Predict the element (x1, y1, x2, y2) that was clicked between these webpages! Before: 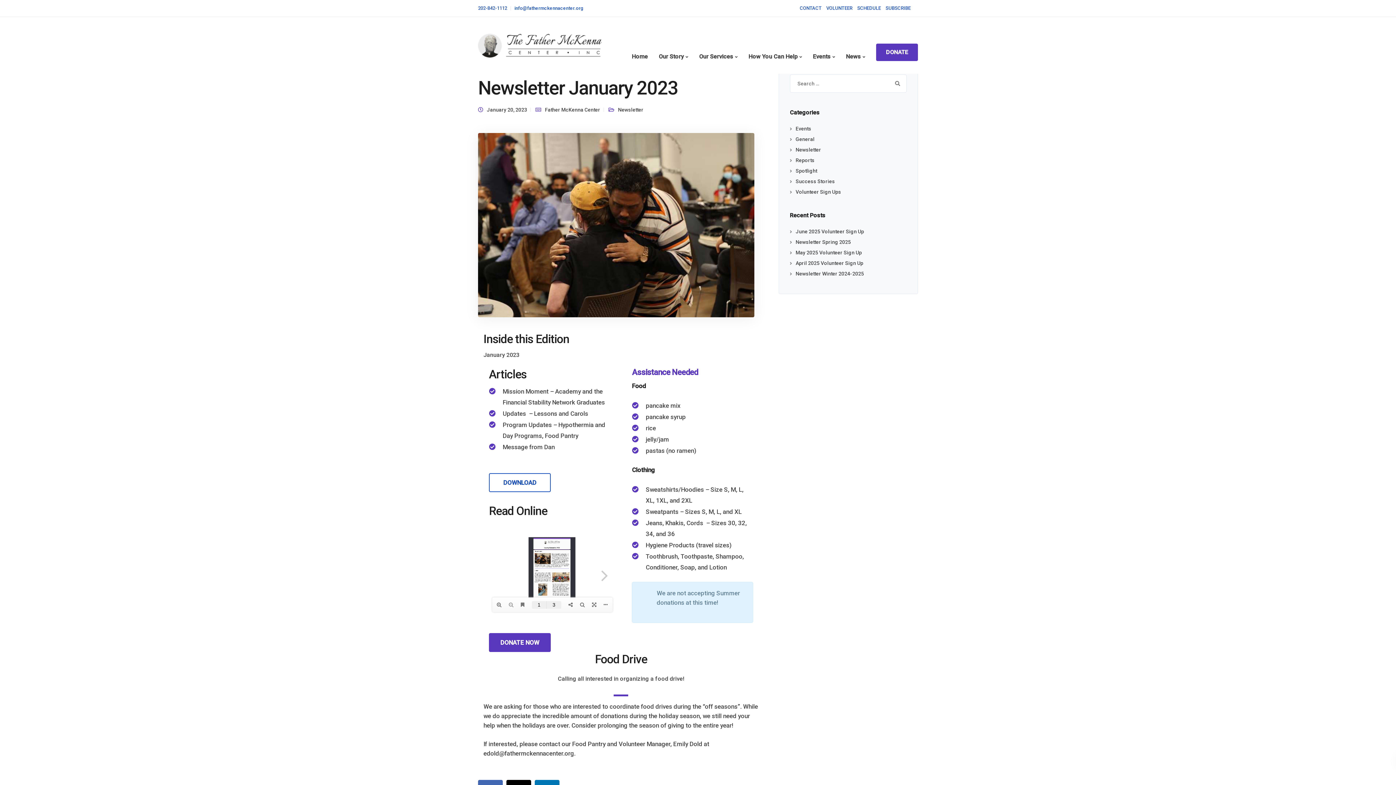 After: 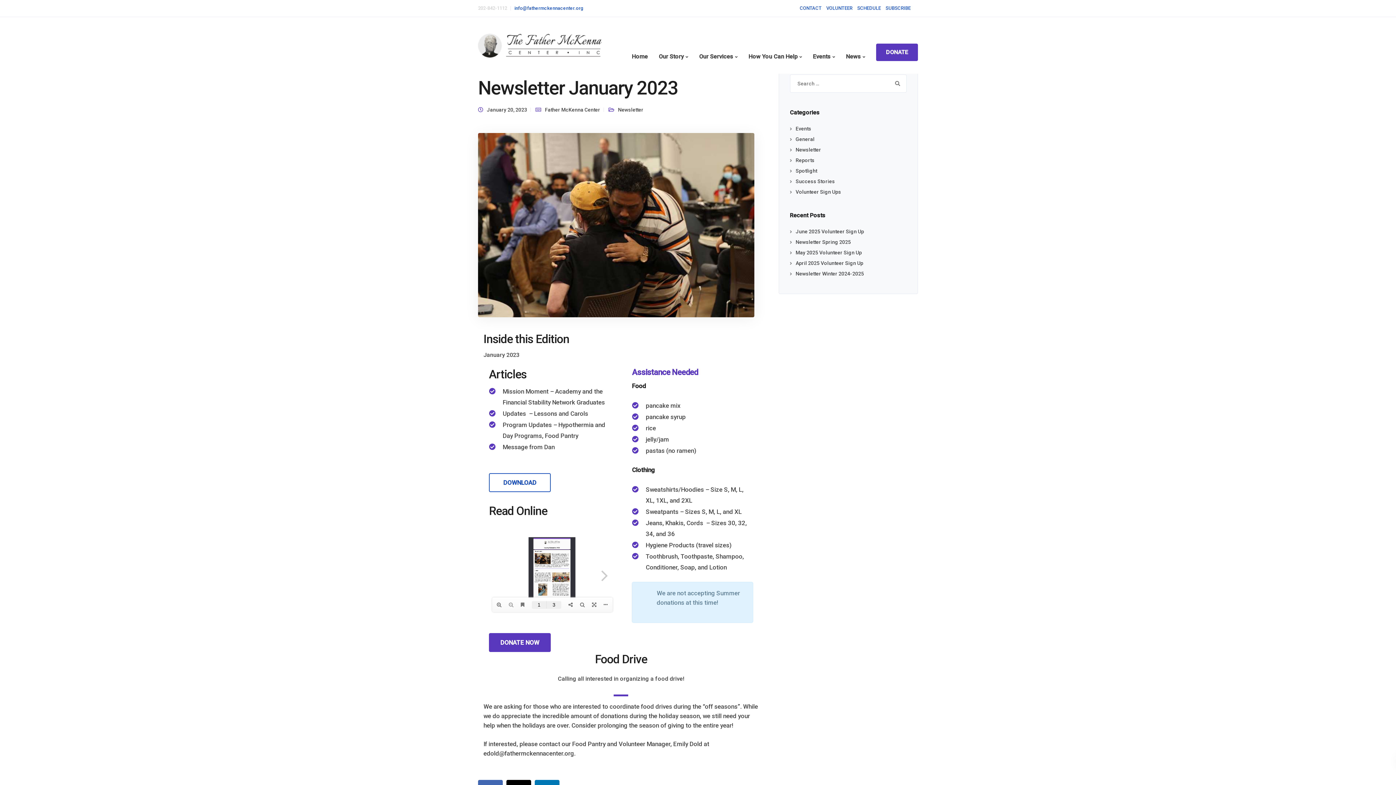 Action: bbox: (478, 5, 510, 10) label: 202-842-1112